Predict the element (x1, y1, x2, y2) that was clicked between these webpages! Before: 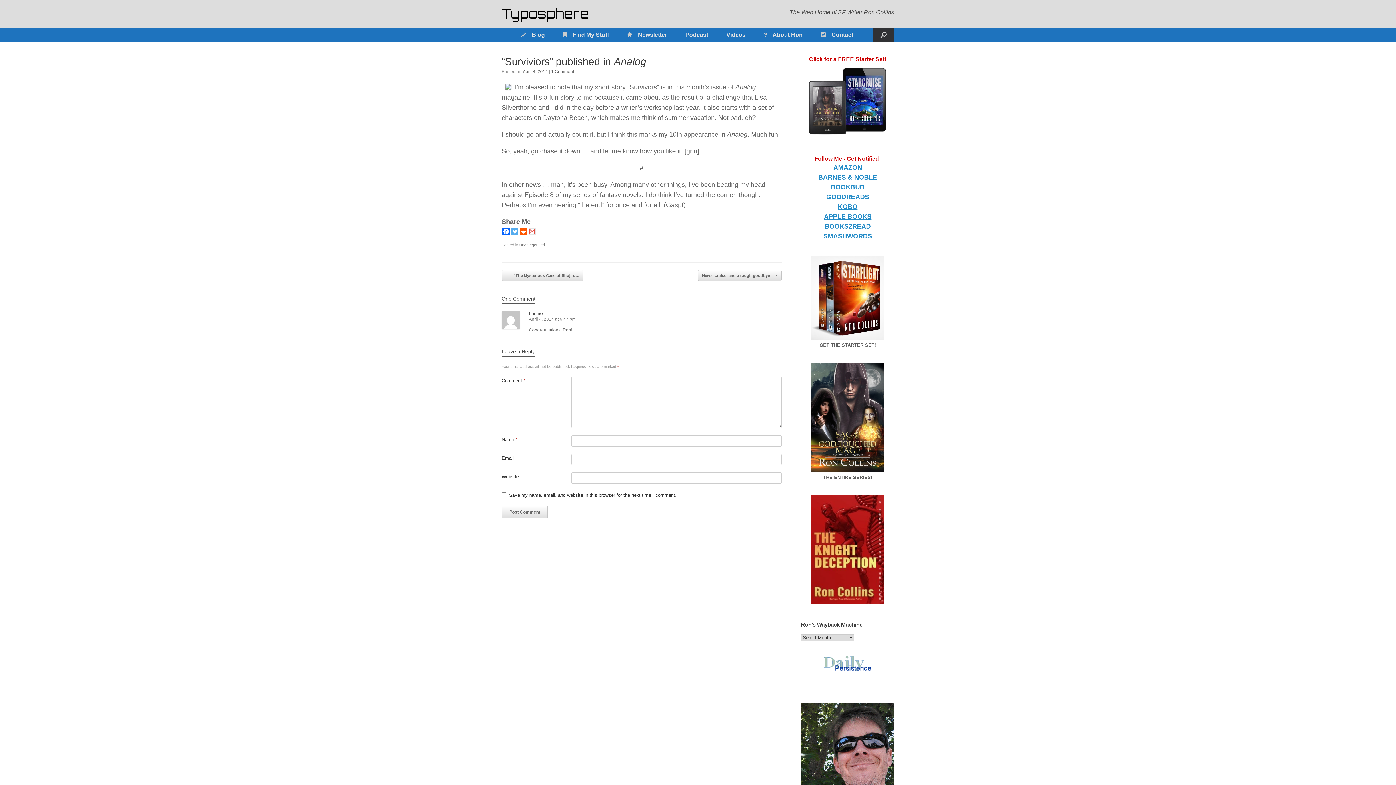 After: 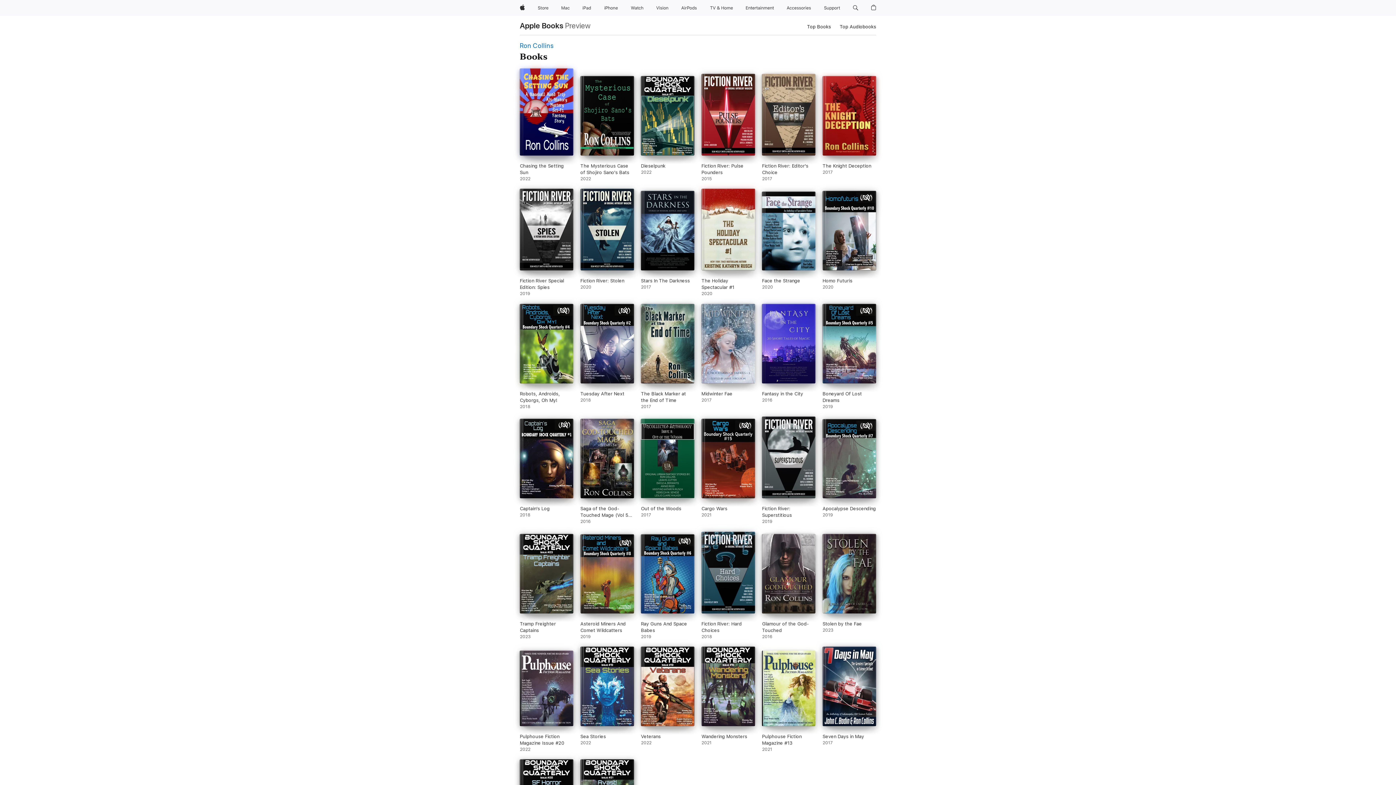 Action: bbox: (824, 213, 871, 220) label: APPLE BOOKS